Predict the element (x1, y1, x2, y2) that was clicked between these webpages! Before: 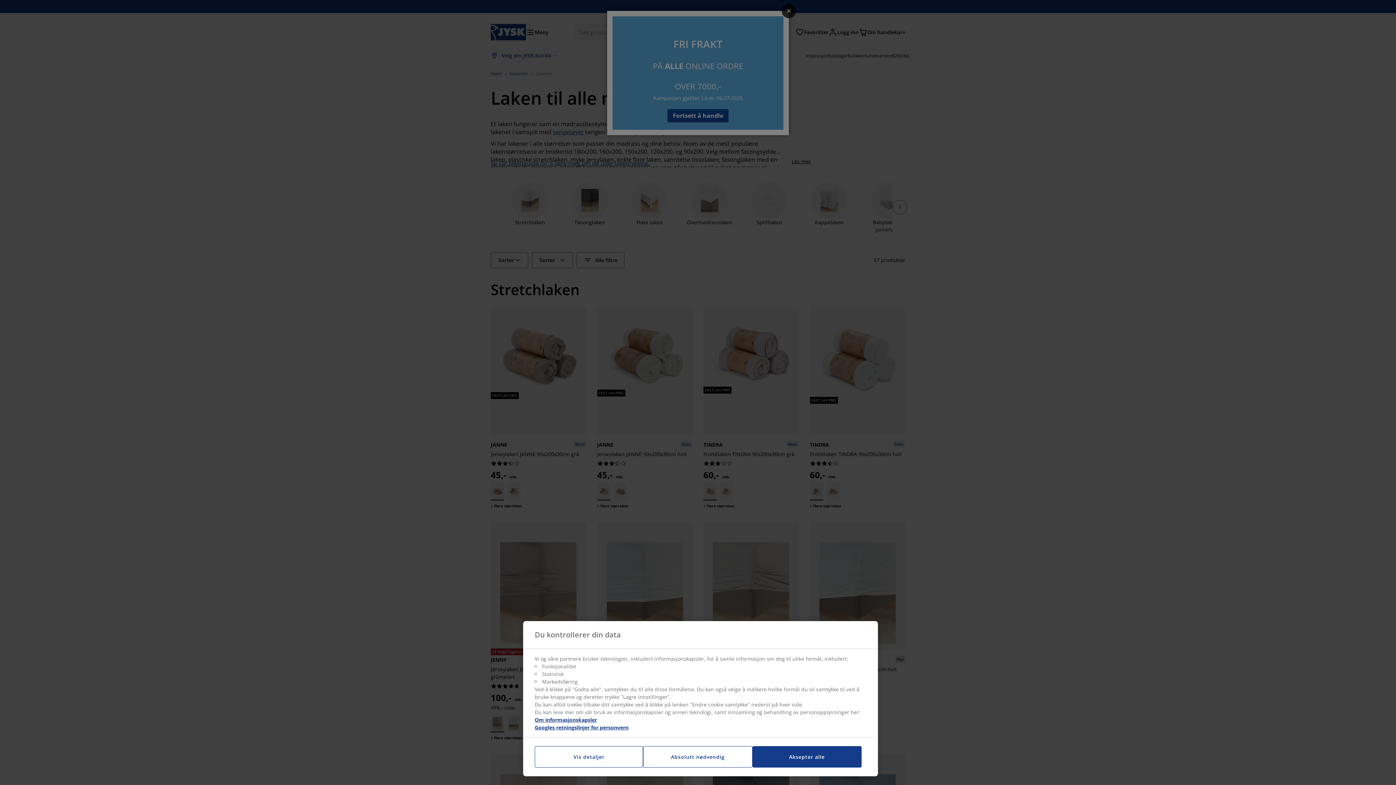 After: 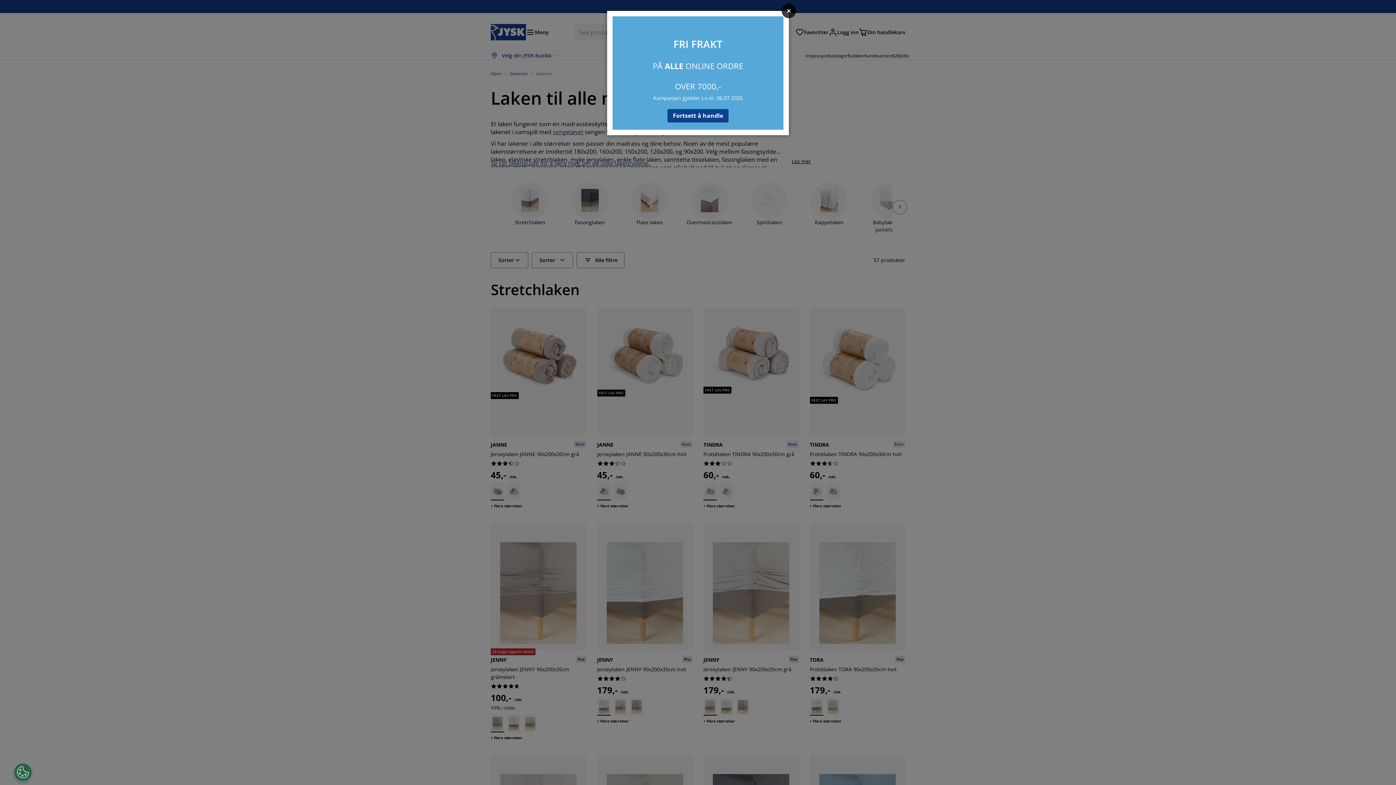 Action: label: Absolutt nødvendig bbox: (643, 746, 752, 768)